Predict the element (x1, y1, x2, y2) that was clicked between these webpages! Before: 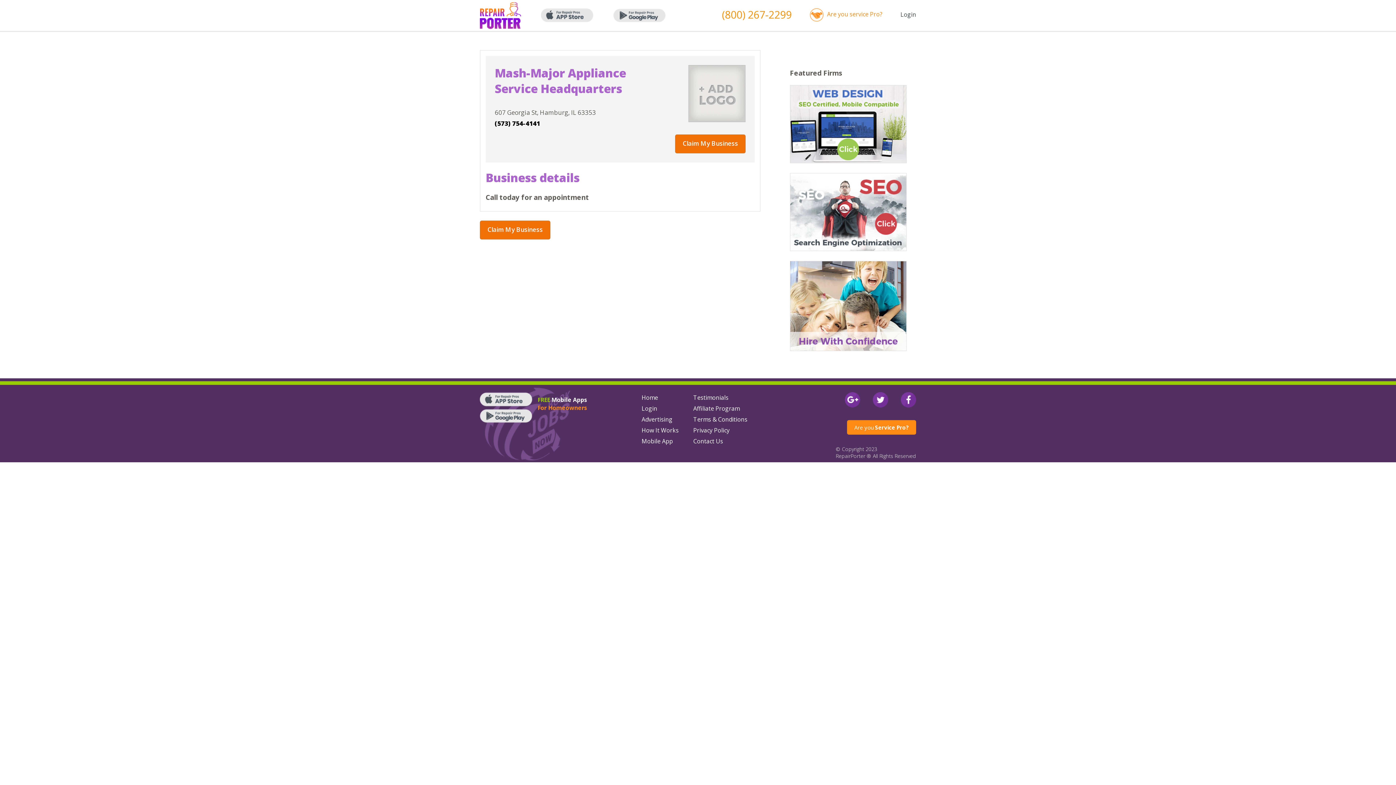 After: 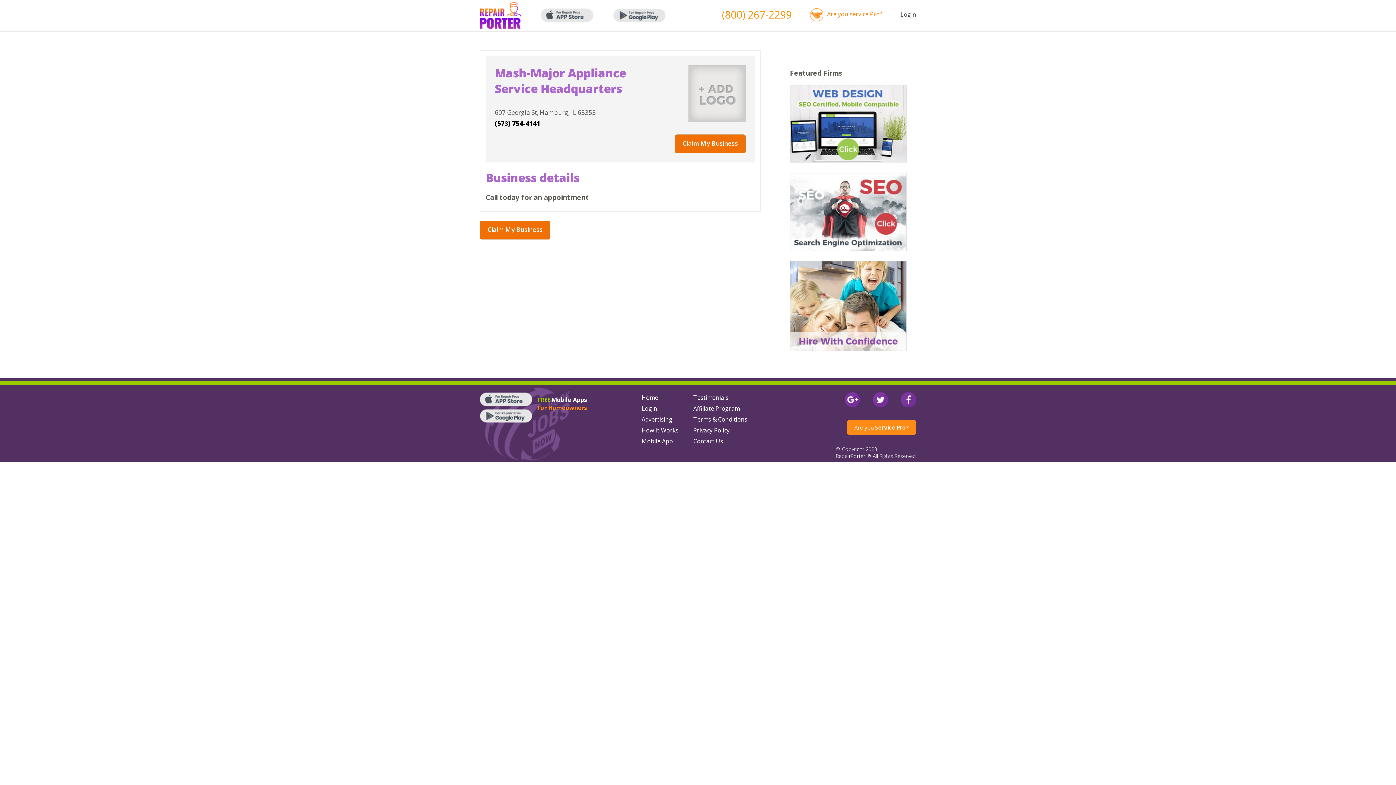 Action: bbox: (480, 400, 532, 408)